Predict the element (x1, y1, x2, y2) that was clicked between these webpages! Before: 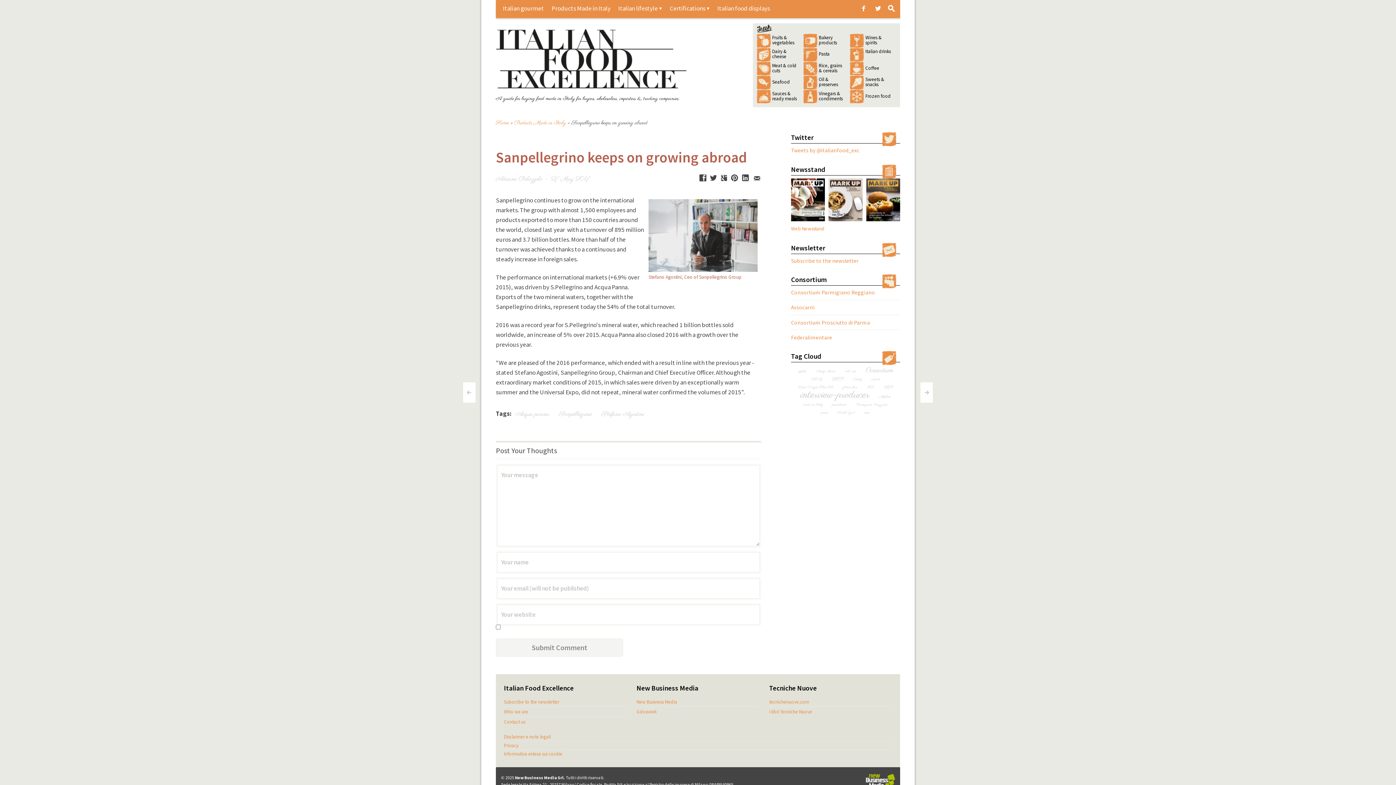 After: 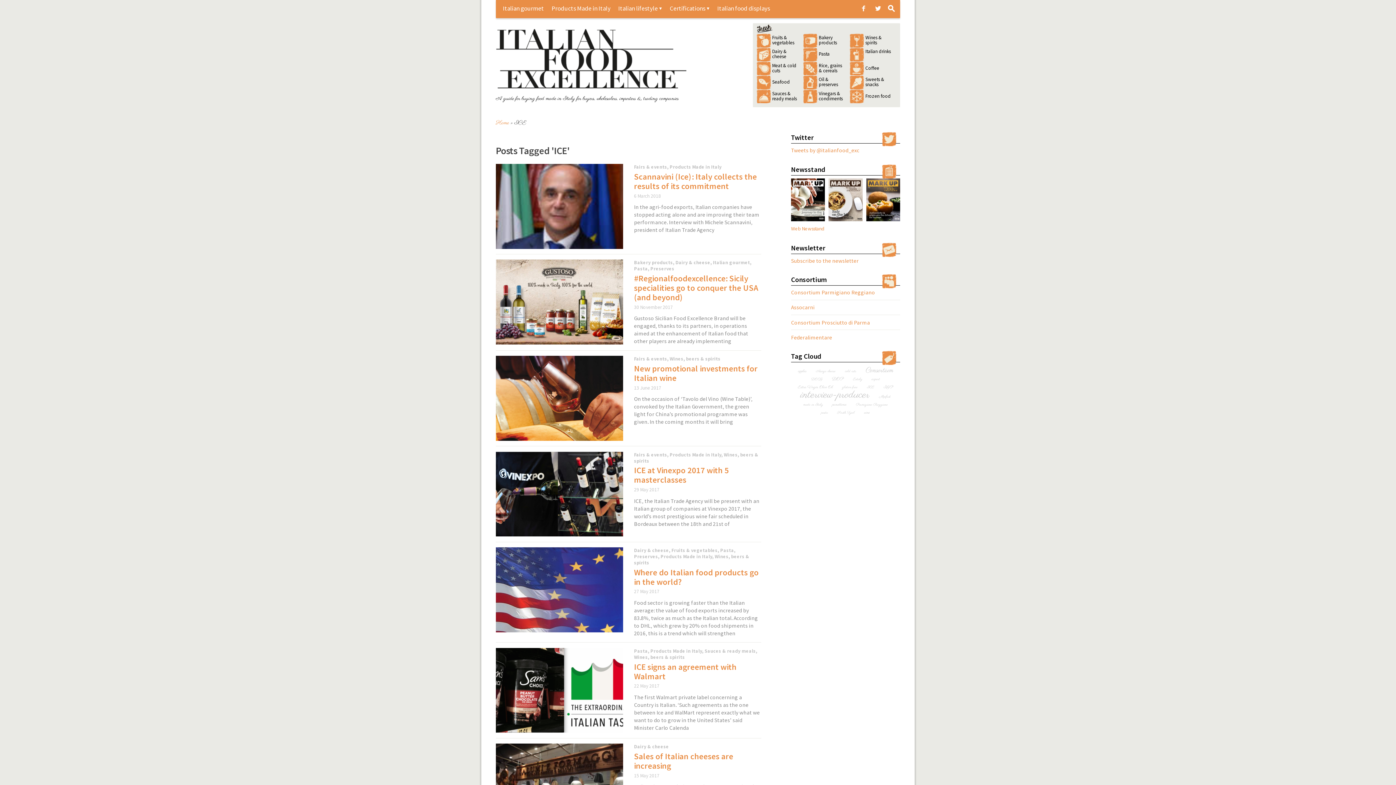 Action: bbox: (863, 382, 878, 392) label: ICE